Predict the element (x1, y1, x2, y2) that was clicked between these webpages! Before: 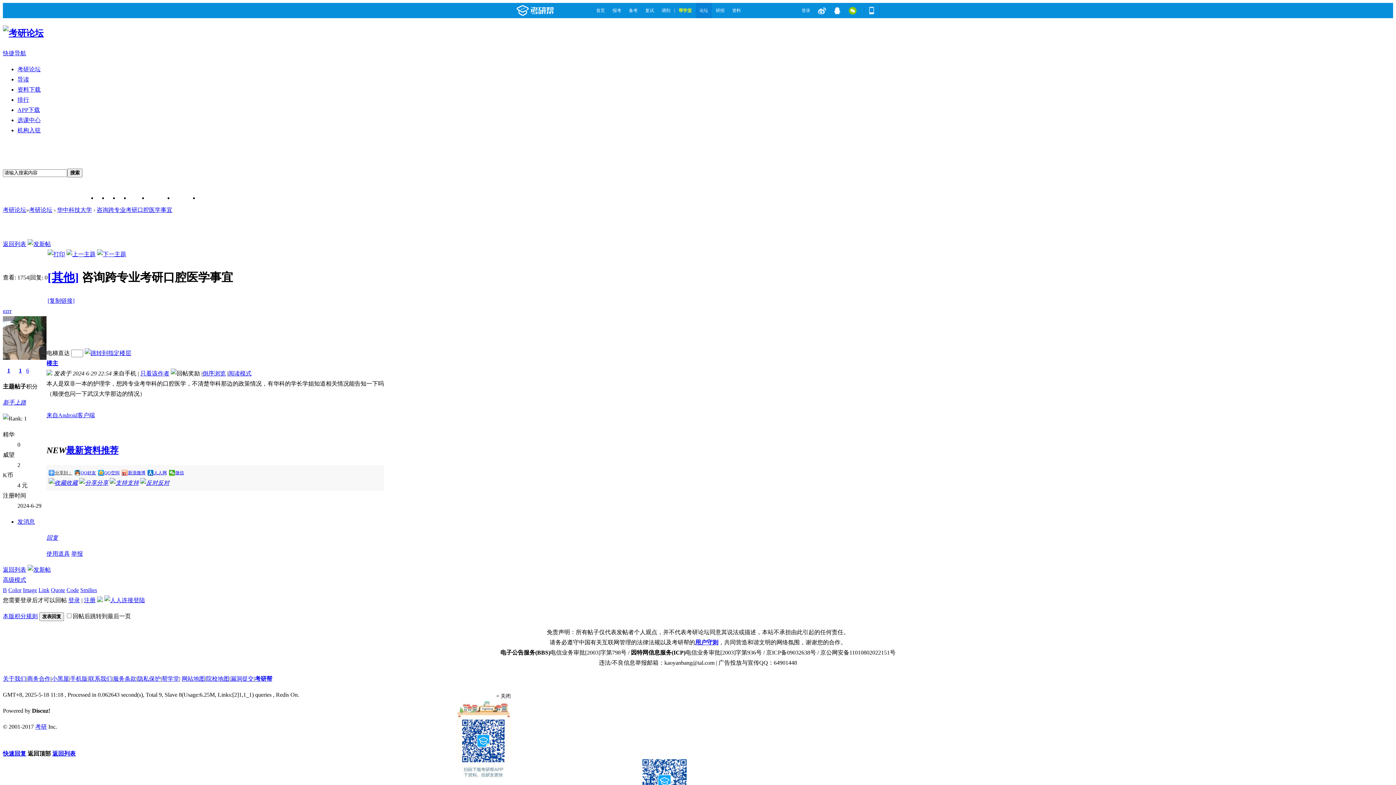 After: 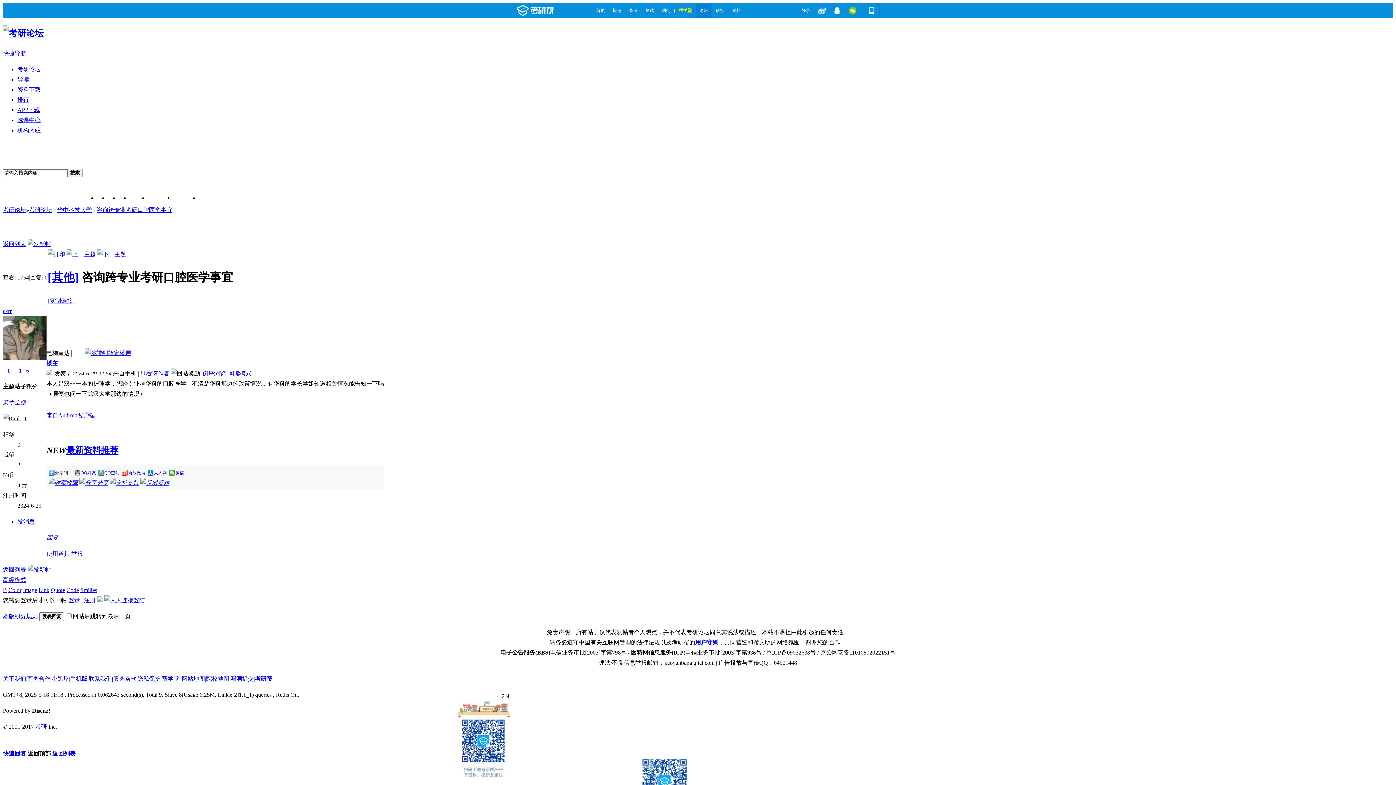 Action: label: 漏洞提交 bbox: (230, 675, 253, 682)